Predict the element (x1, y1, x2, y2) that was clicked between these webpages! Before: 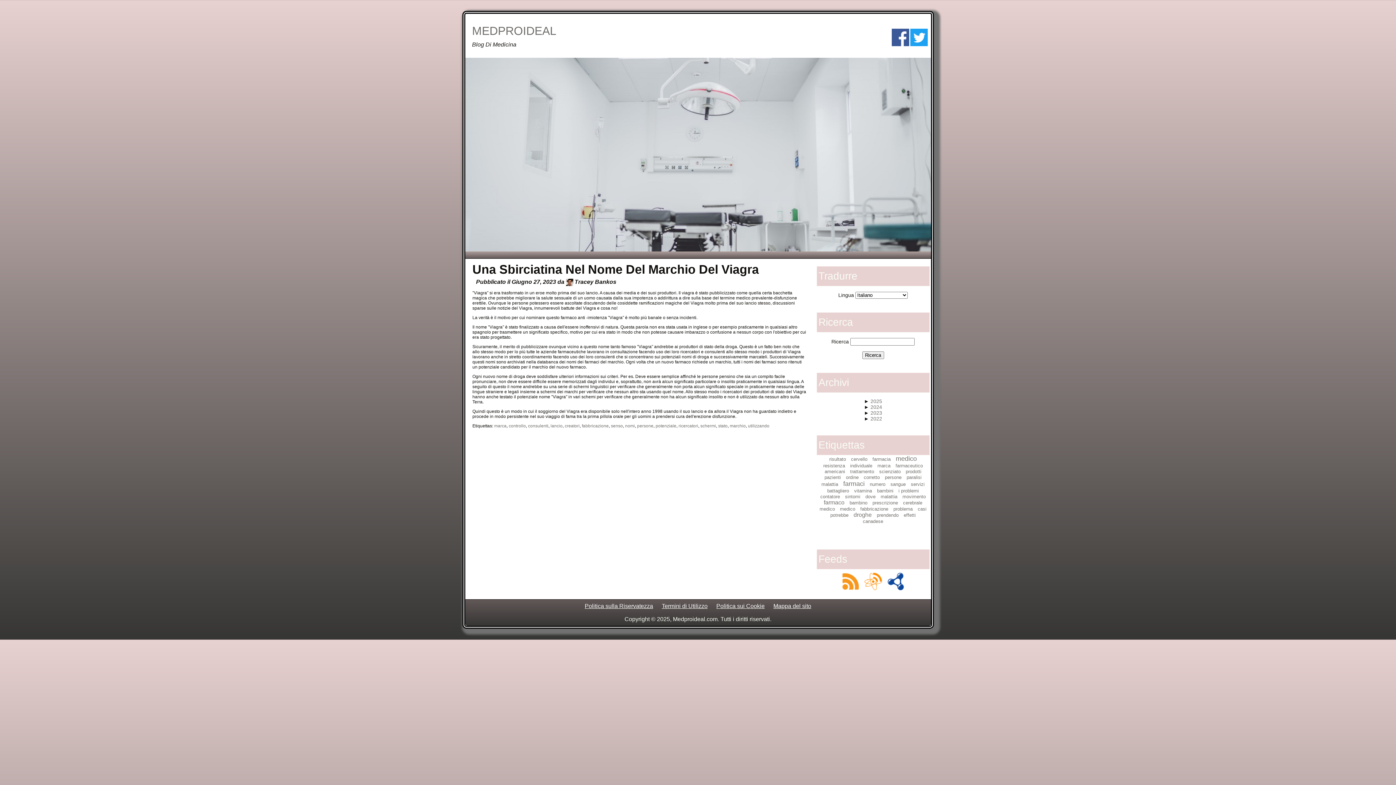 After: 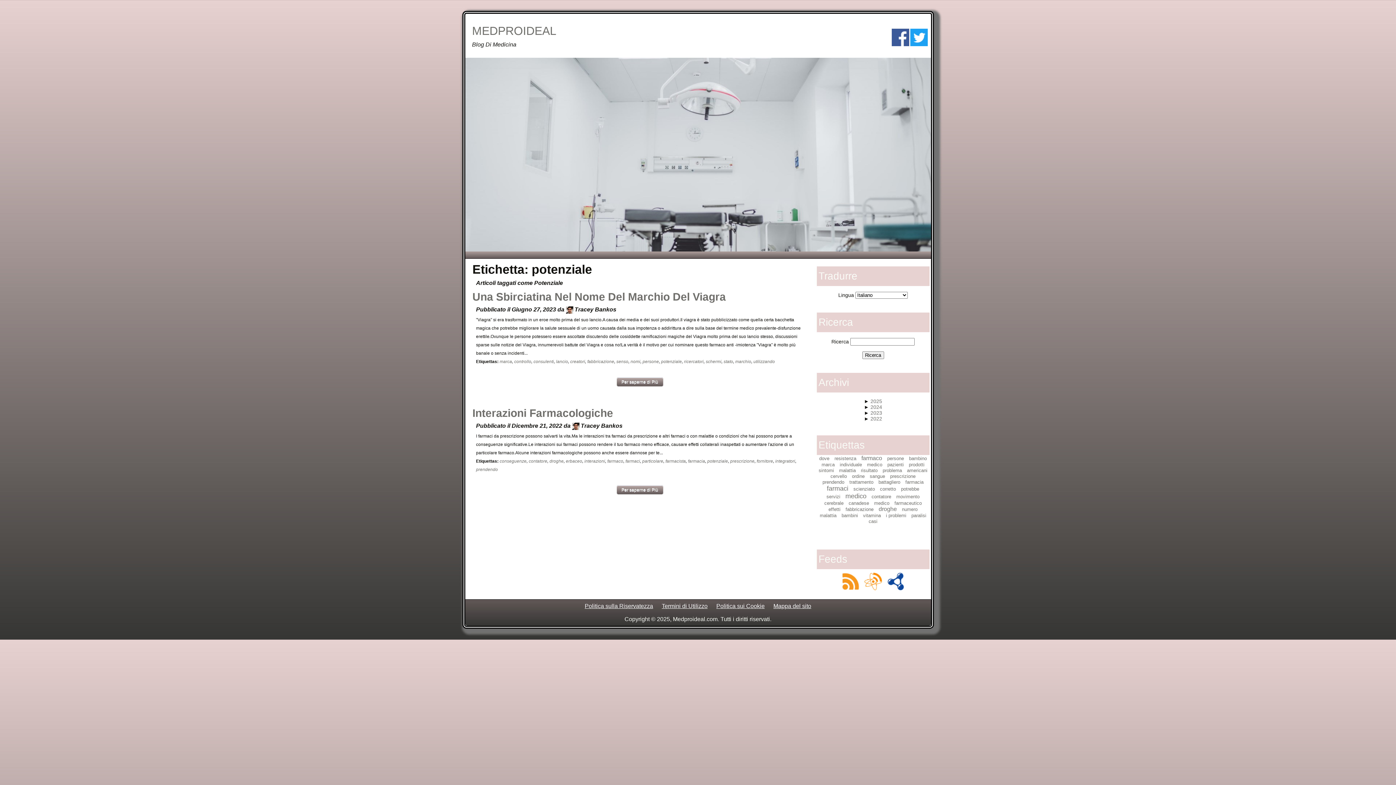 Action: label: potenziale bbox: (655, 423, 676, 428)